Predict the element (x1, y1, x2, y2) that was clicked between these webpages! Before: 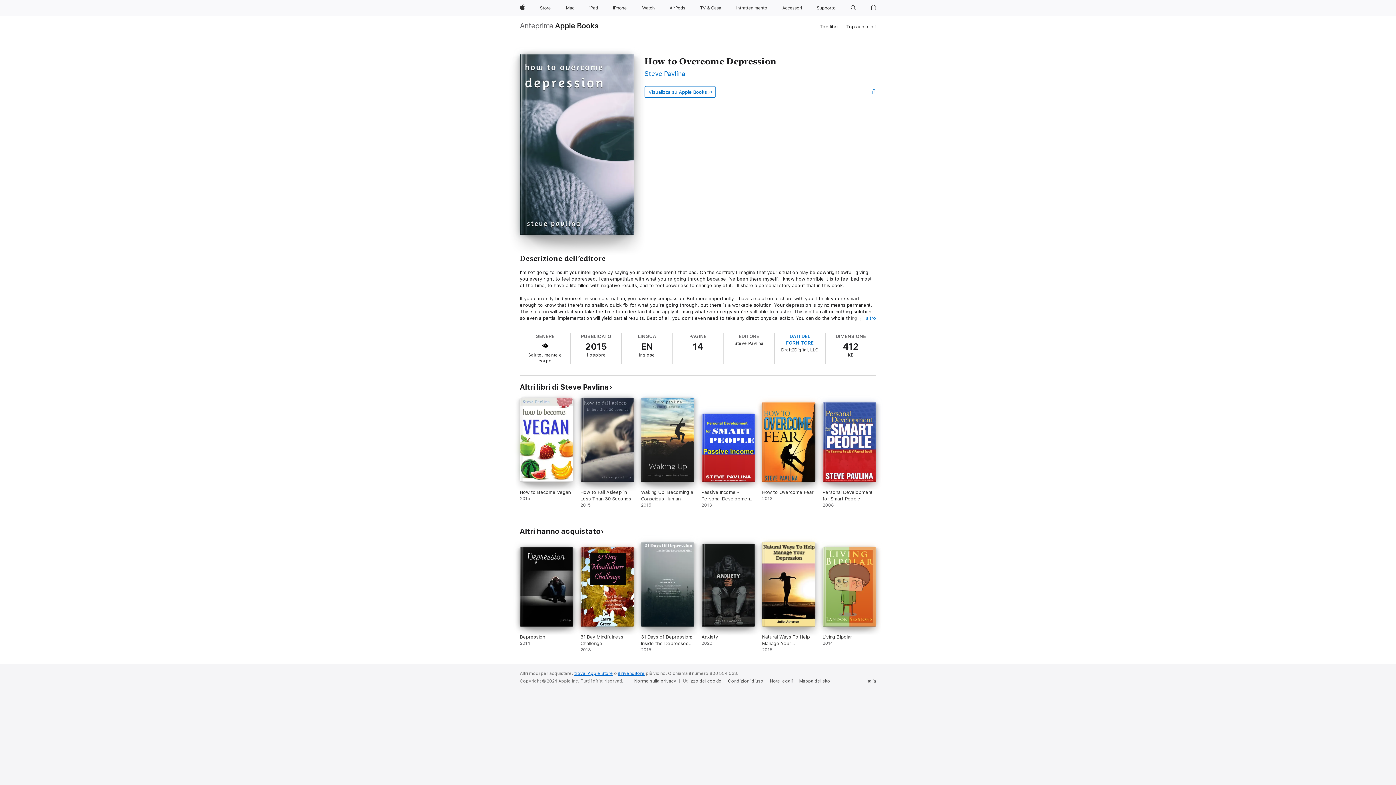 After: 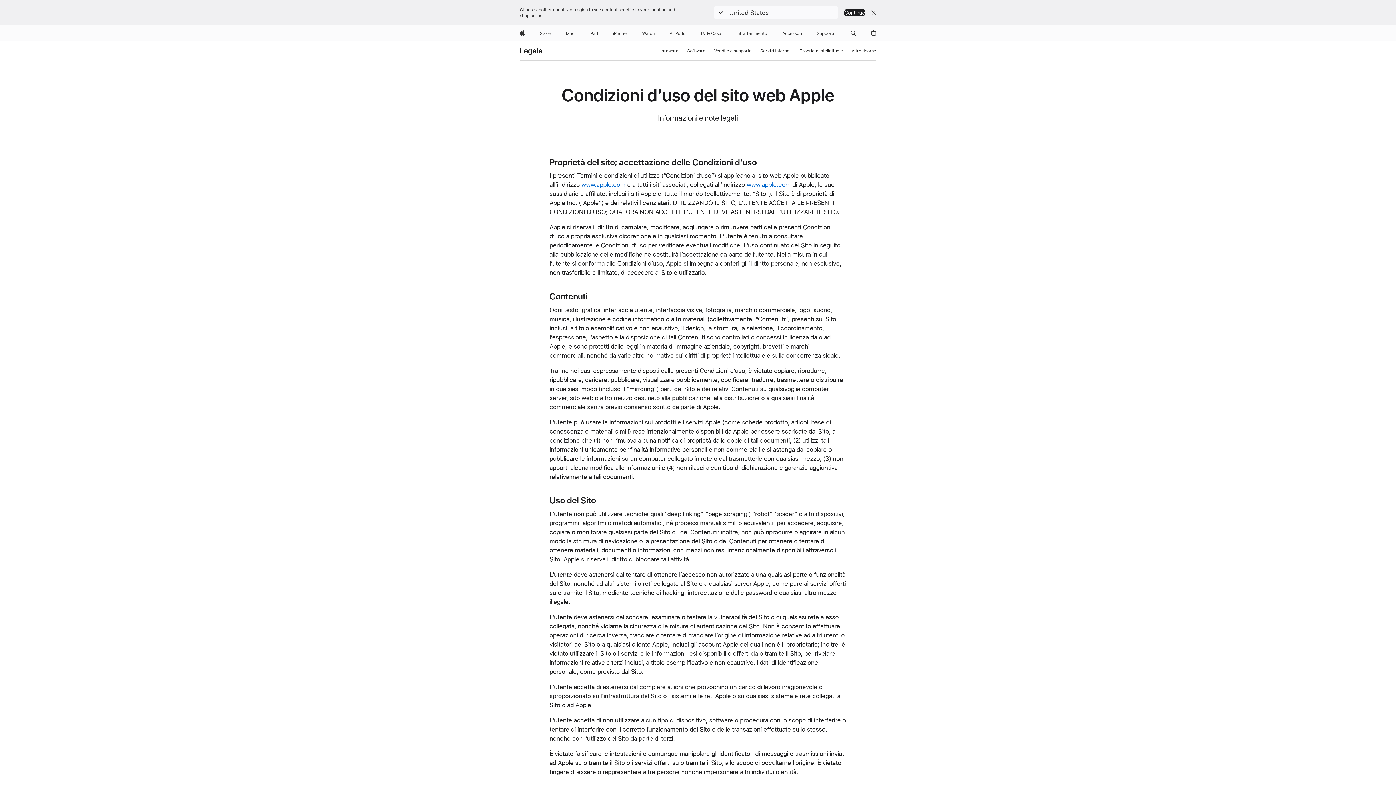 Action: label: Condizioni d’uso bbox: (728, 678, 766, 684)